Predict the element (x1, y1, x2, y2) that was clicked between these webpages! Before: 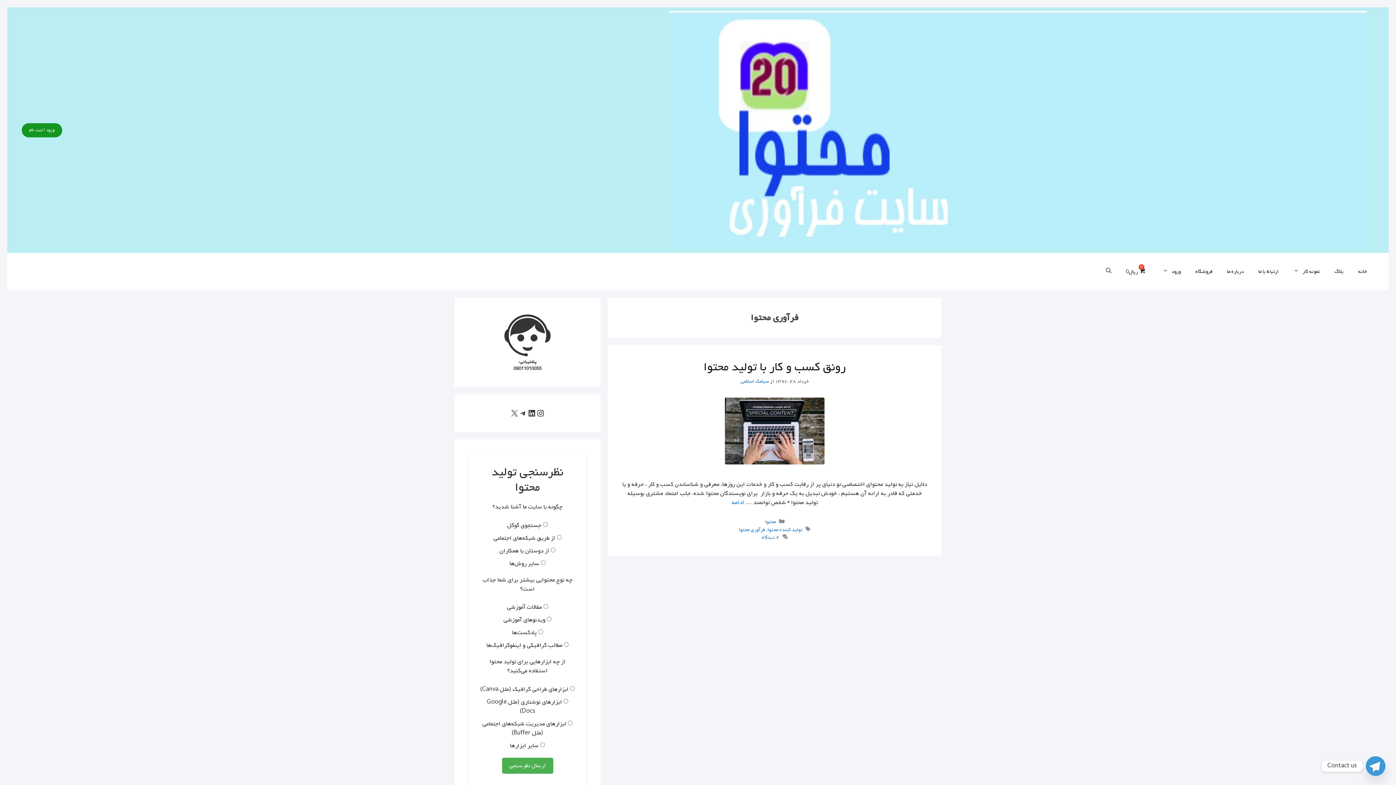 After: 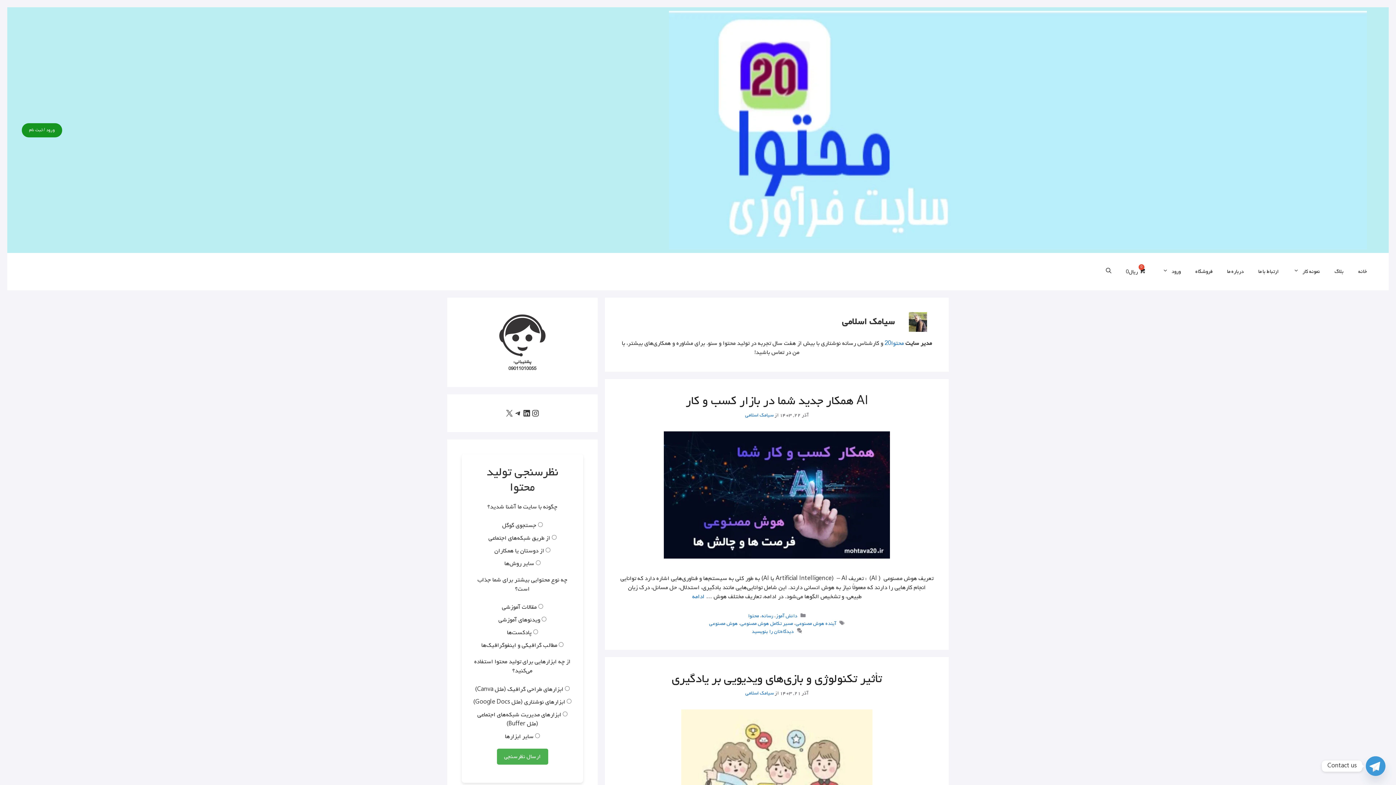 Action: bbox: (740, 377, 769, 385) label: سيامك اسلامي